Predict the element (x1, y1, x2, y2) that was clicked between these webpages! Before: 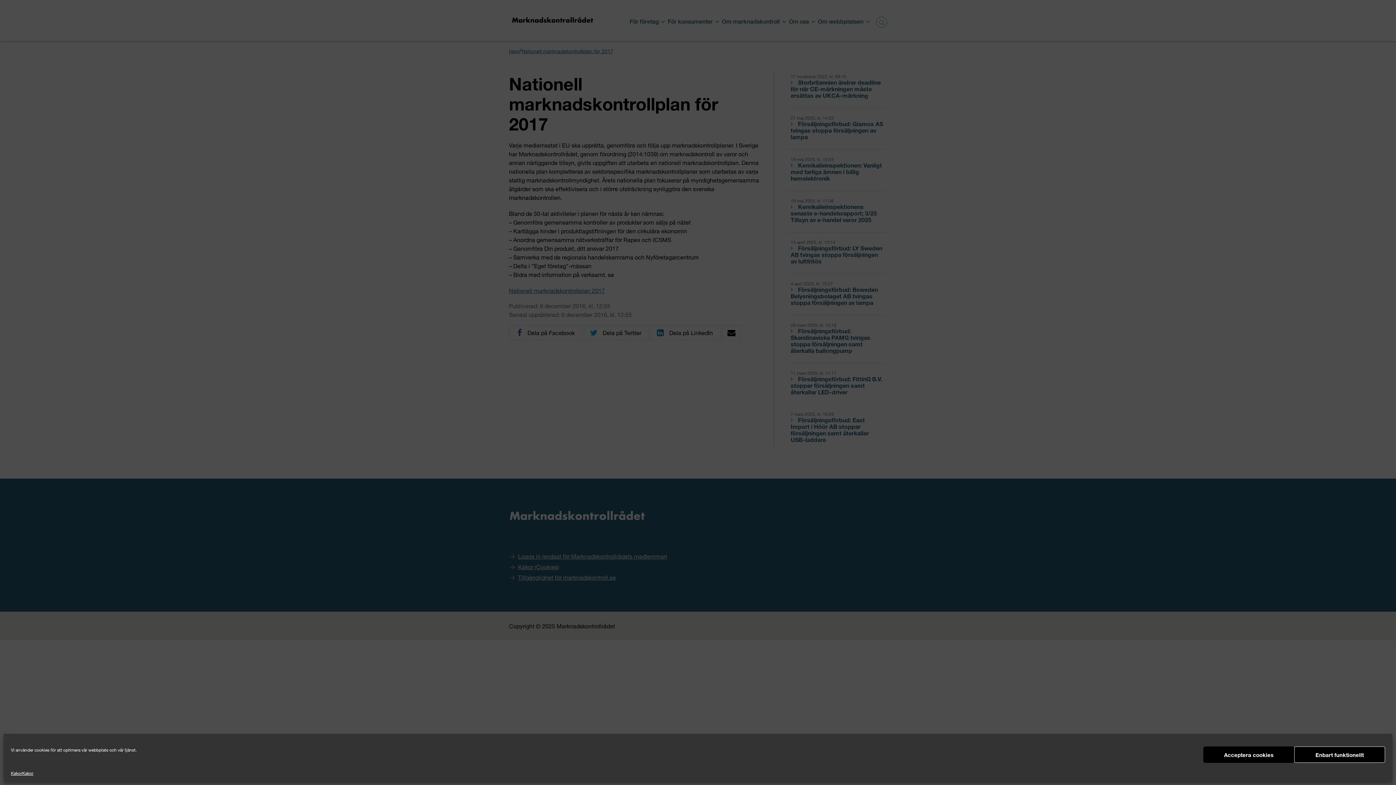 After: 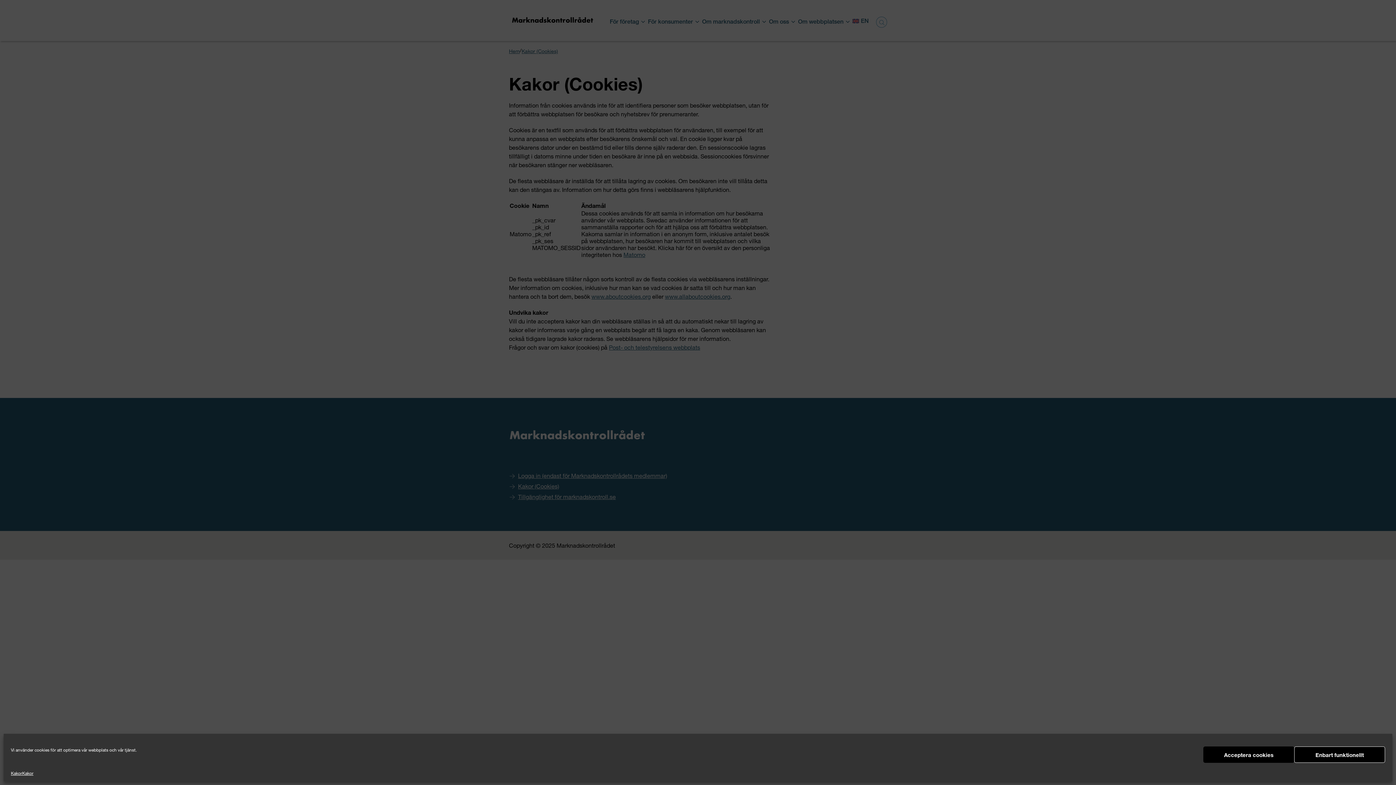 Action: bbox: (10, 770, 22, 776) label: Kakor